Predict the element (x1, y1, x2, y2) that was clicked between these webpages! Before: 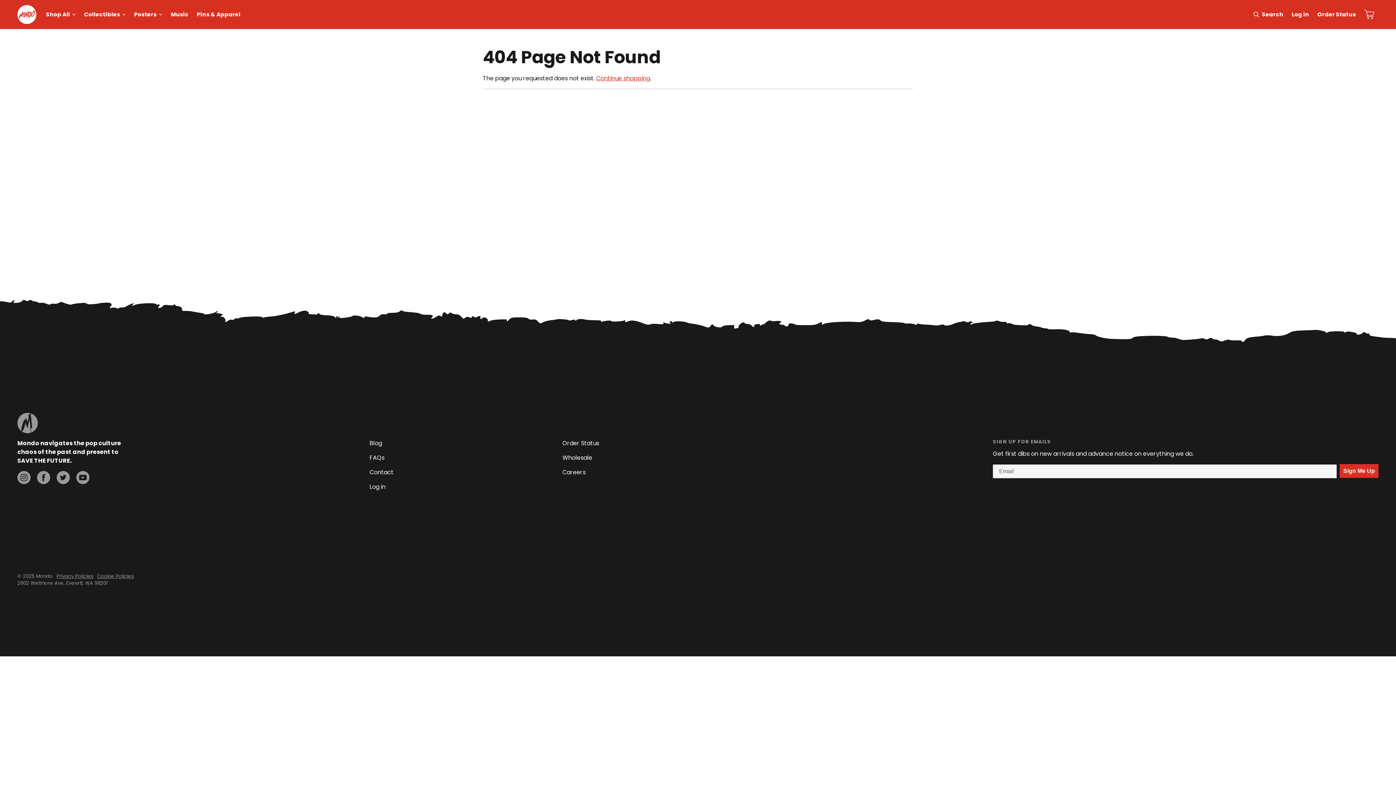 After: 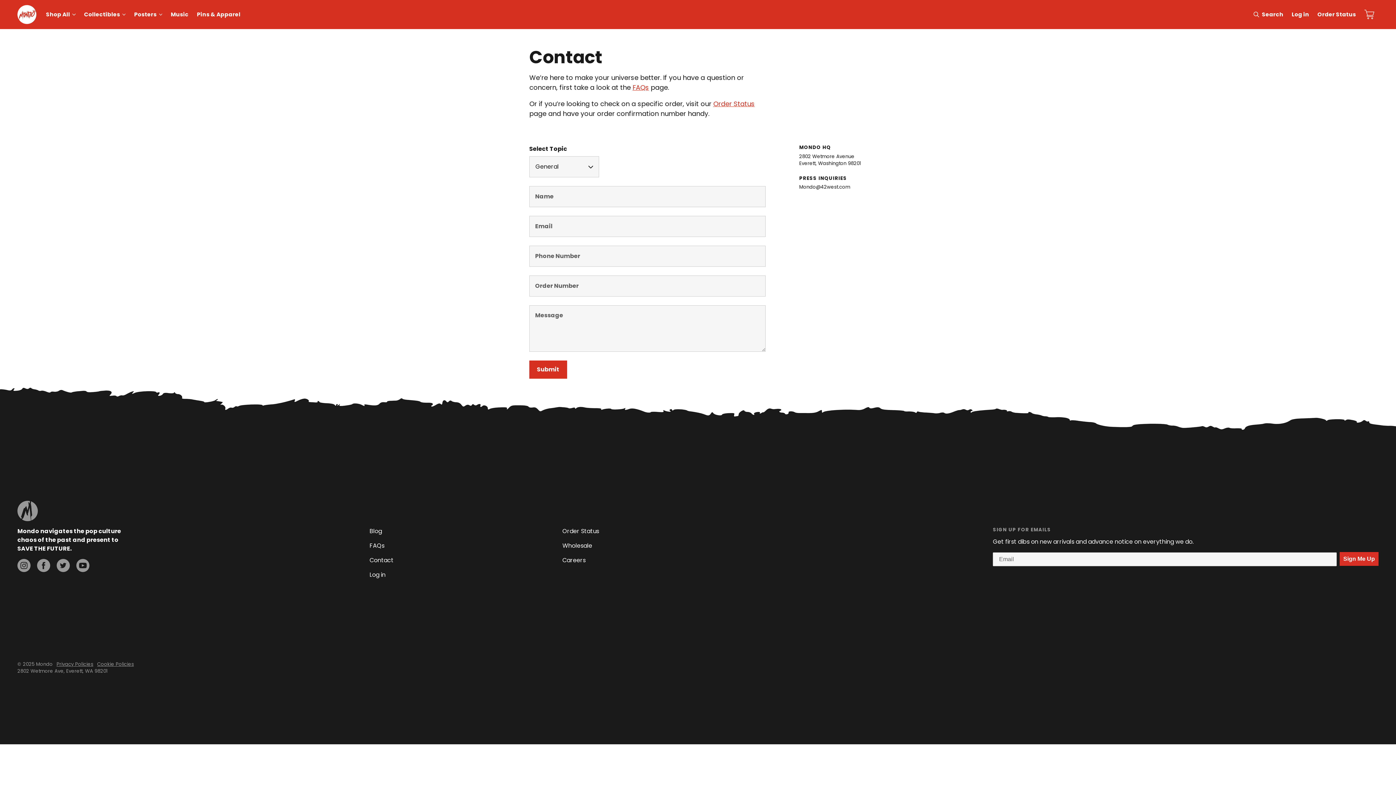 Action: bbox: (369, 468, 393, 477) label: Contact